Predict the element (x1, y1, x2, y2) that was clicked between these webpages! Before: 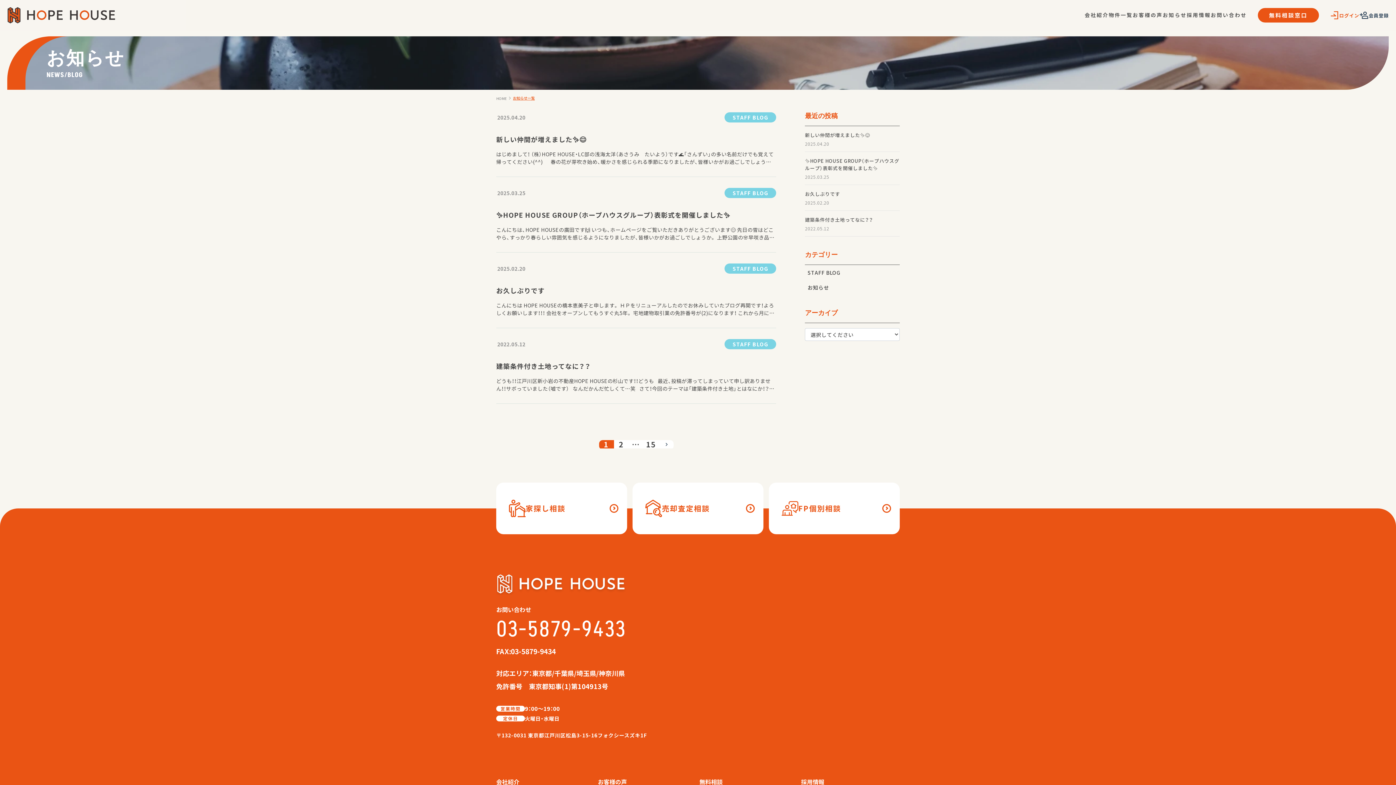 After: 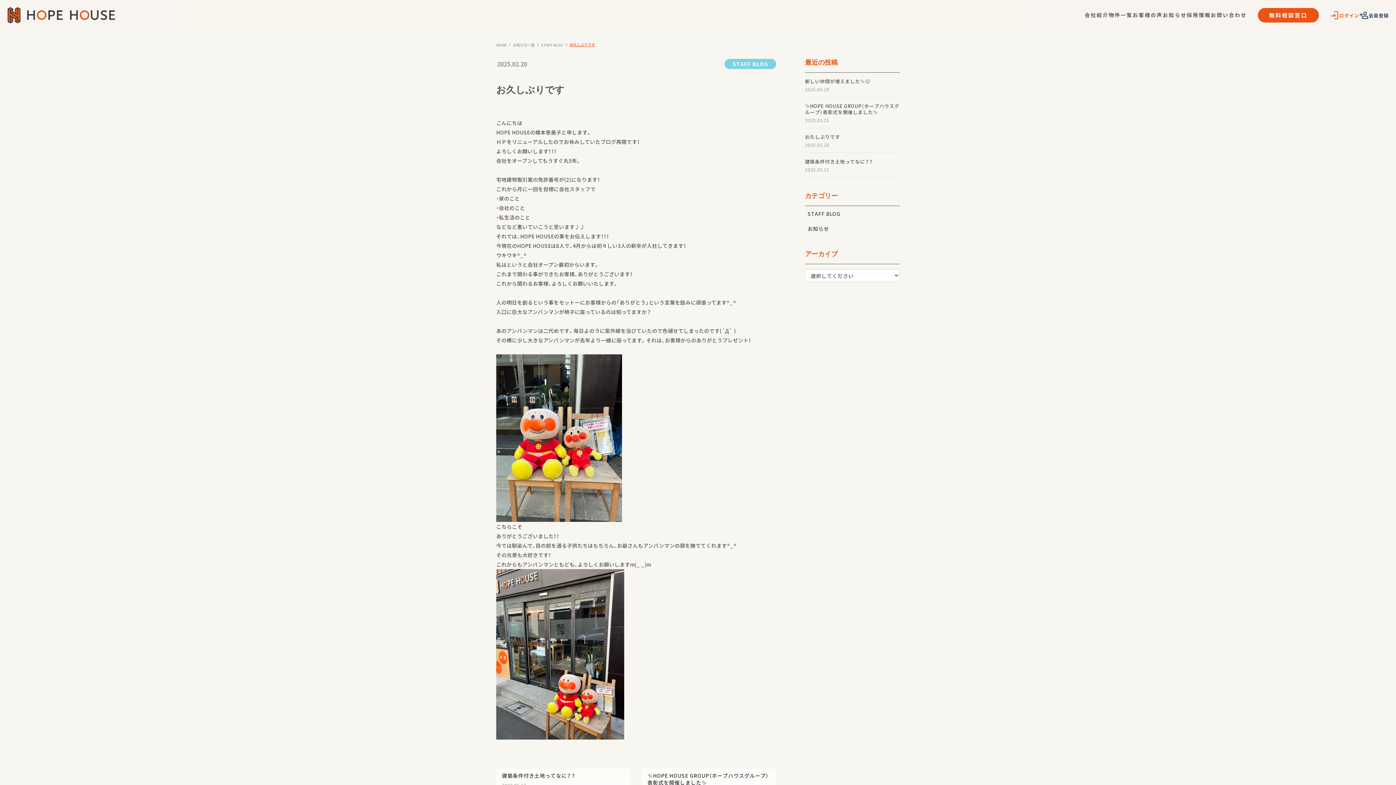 Action: bbox: (496, 285, 544, 295) label: お久しぶりです